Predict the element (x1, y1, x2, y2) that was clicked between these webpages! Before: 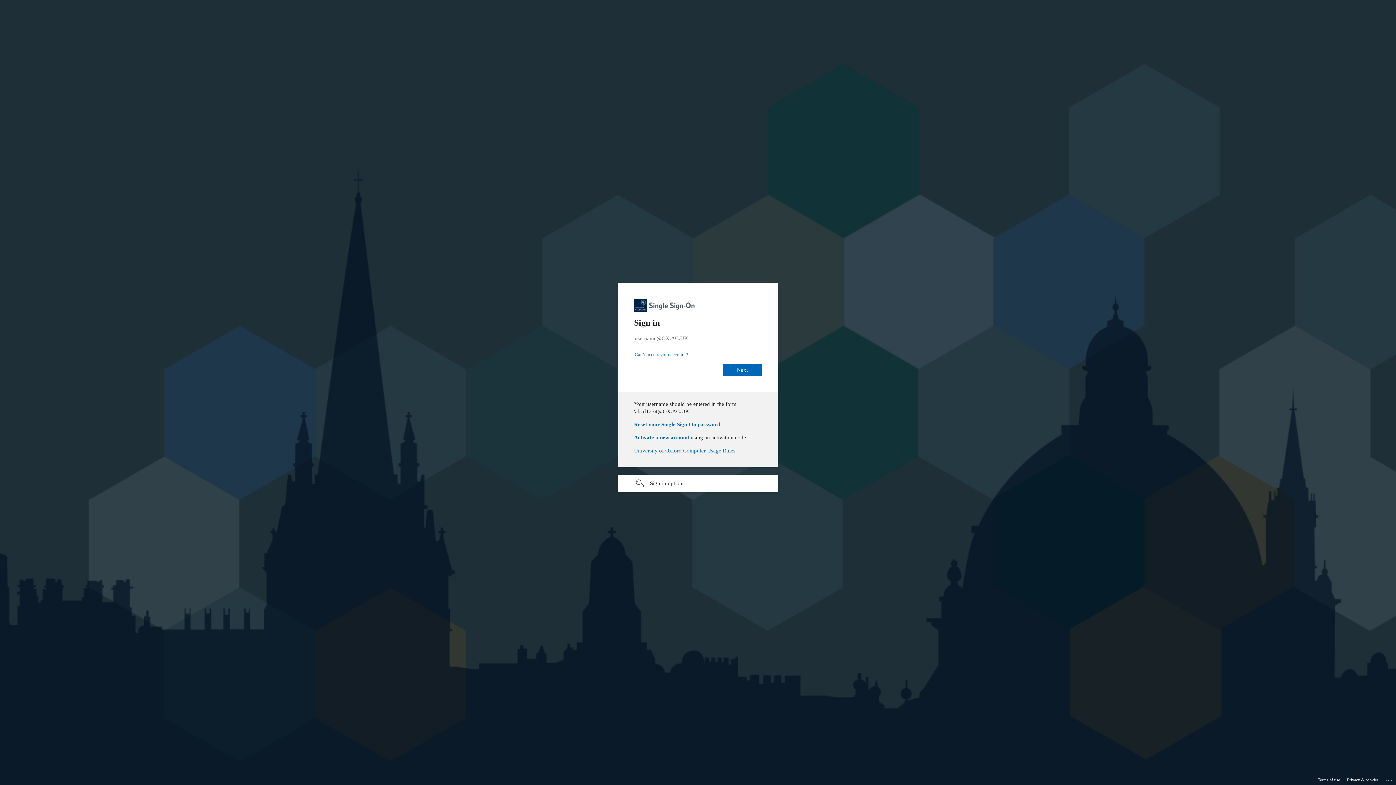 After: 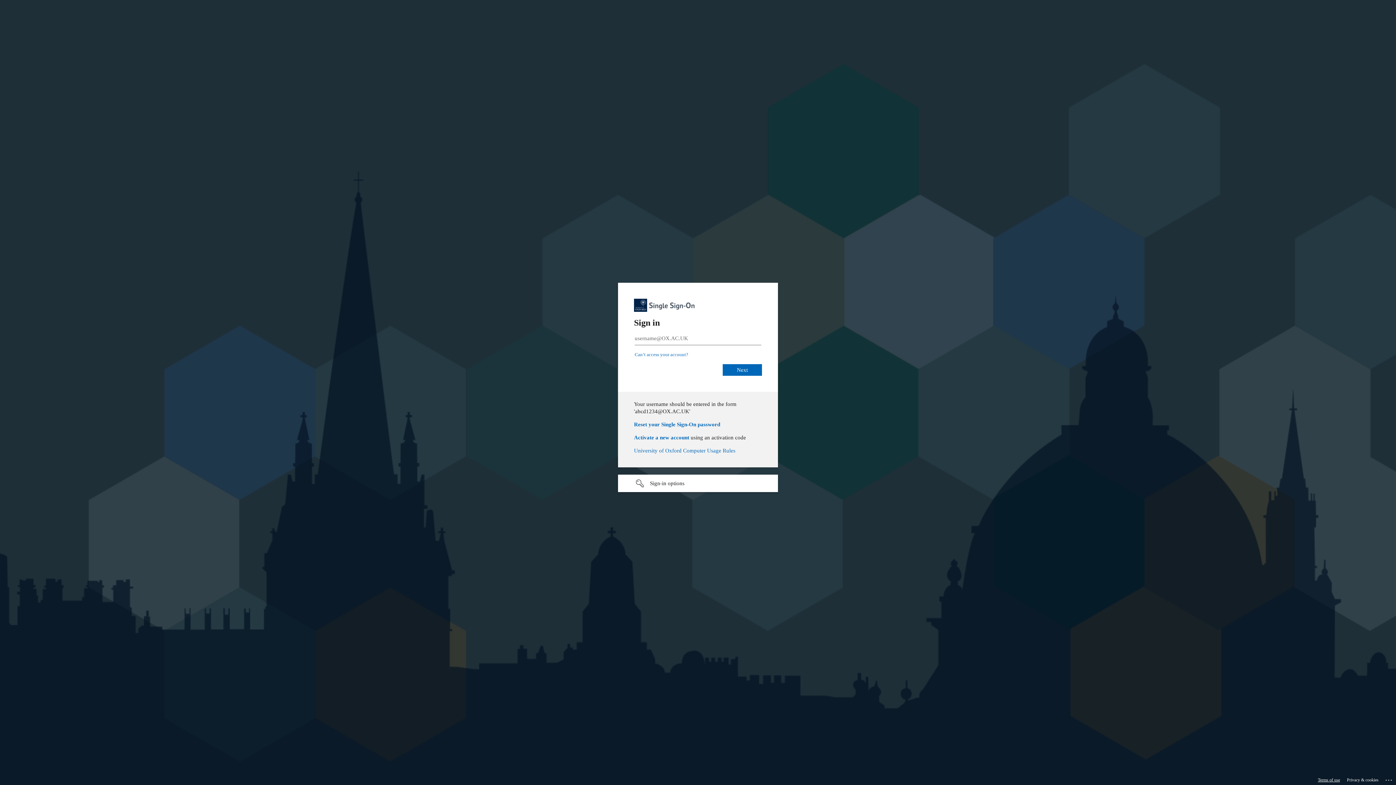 Action: label: Terms of use bbox: (1318, 775, 1340, 785)